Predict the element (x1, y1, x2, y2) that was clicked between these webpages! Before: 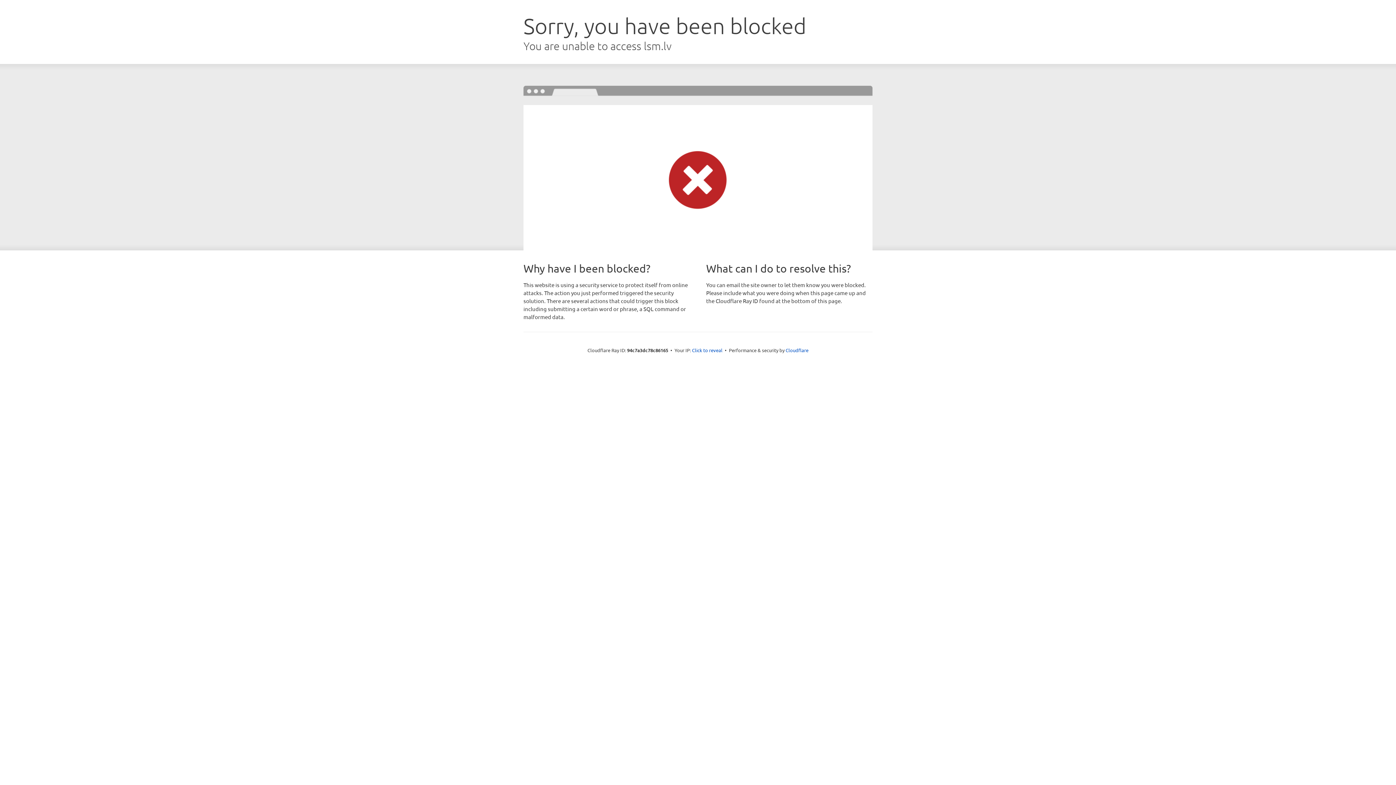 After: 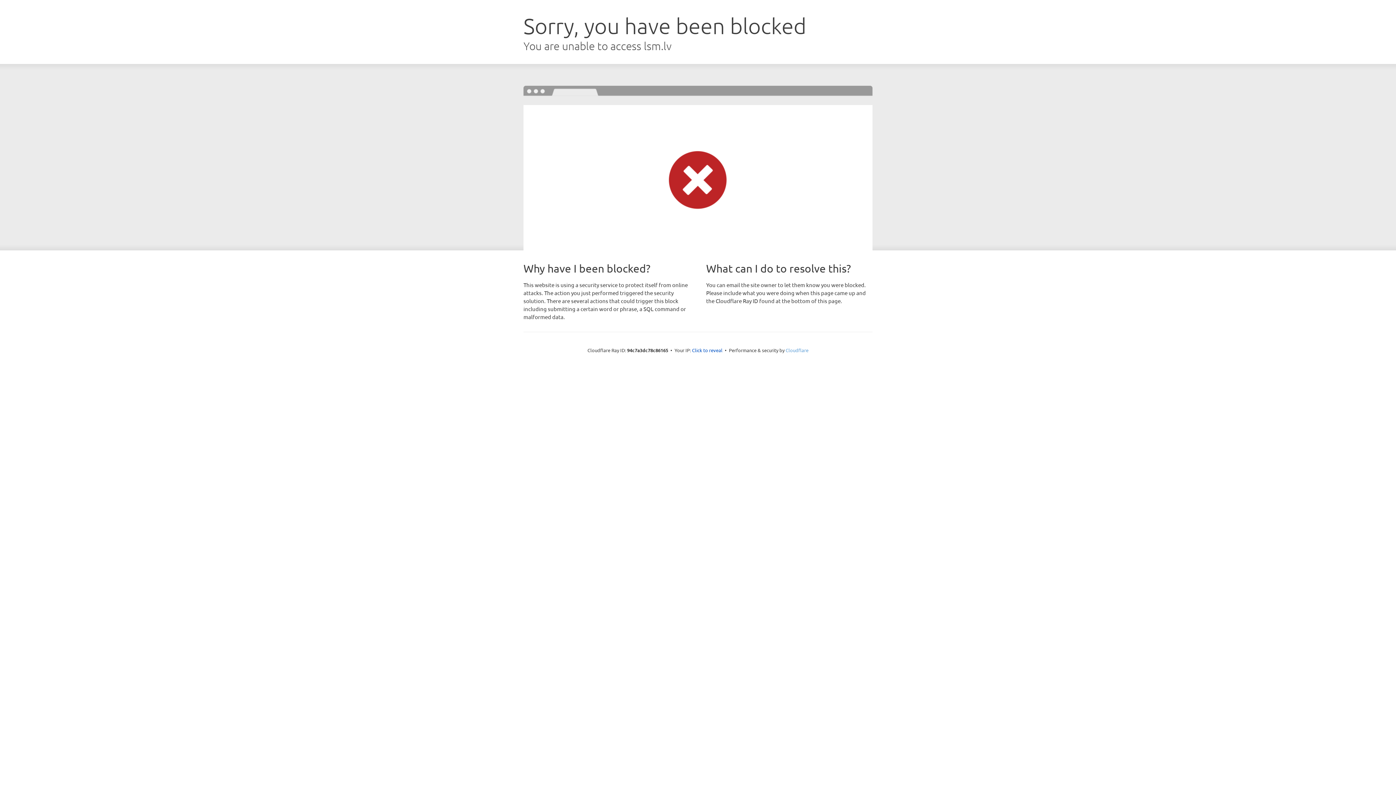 Action: label: Cloudflare bbox: (785, 347, 808, 353)